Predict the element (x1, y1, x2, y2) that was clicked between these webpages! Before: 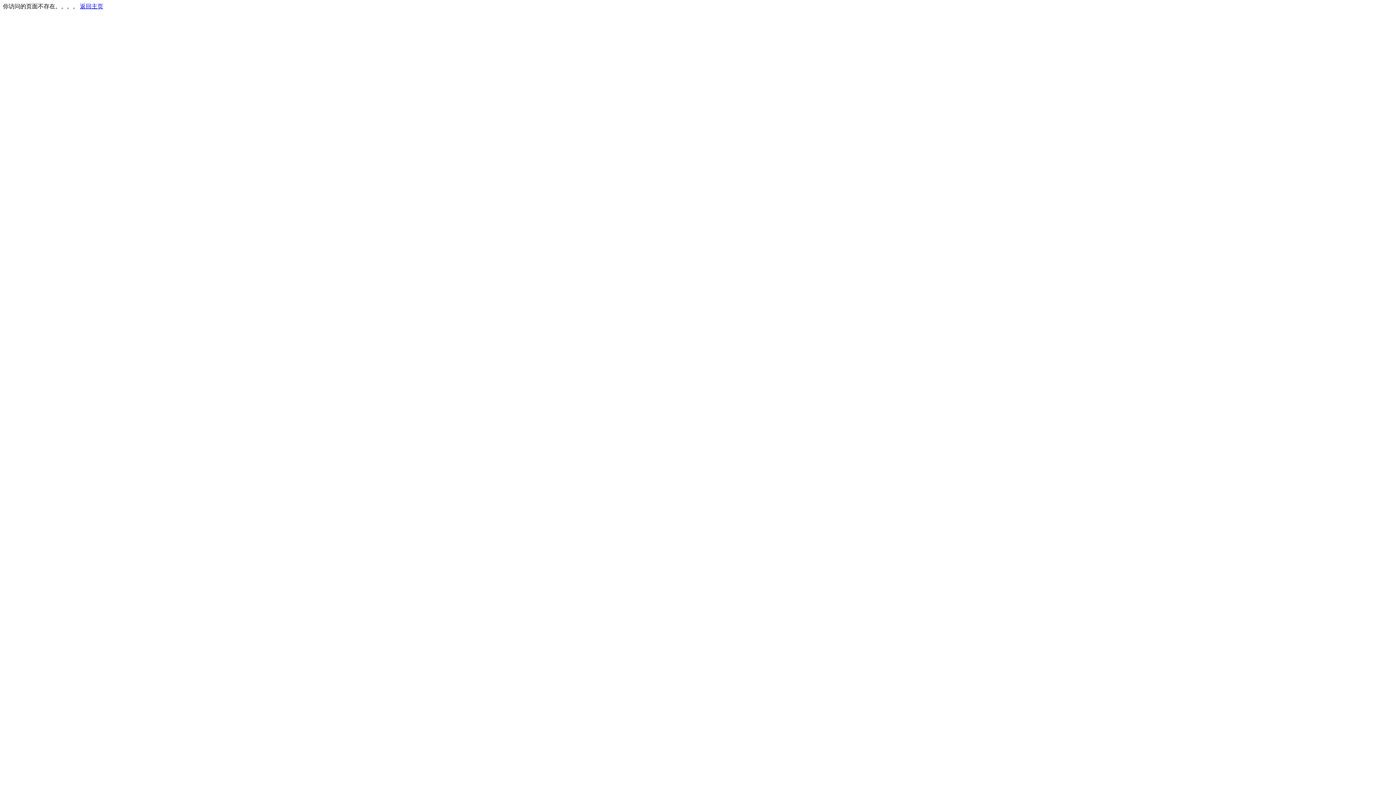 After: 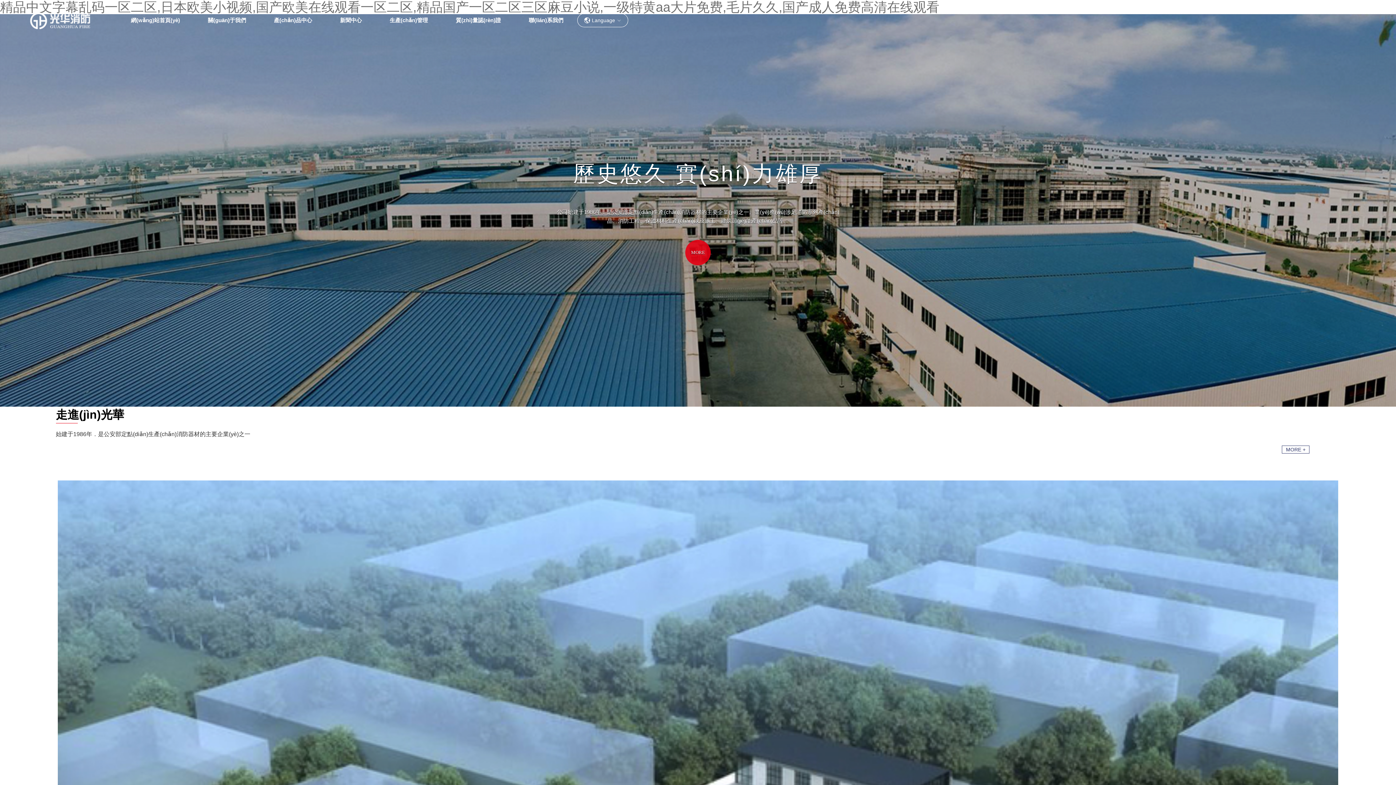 Action: label: 返回主页 bbox: (80, 3, 103, 9)